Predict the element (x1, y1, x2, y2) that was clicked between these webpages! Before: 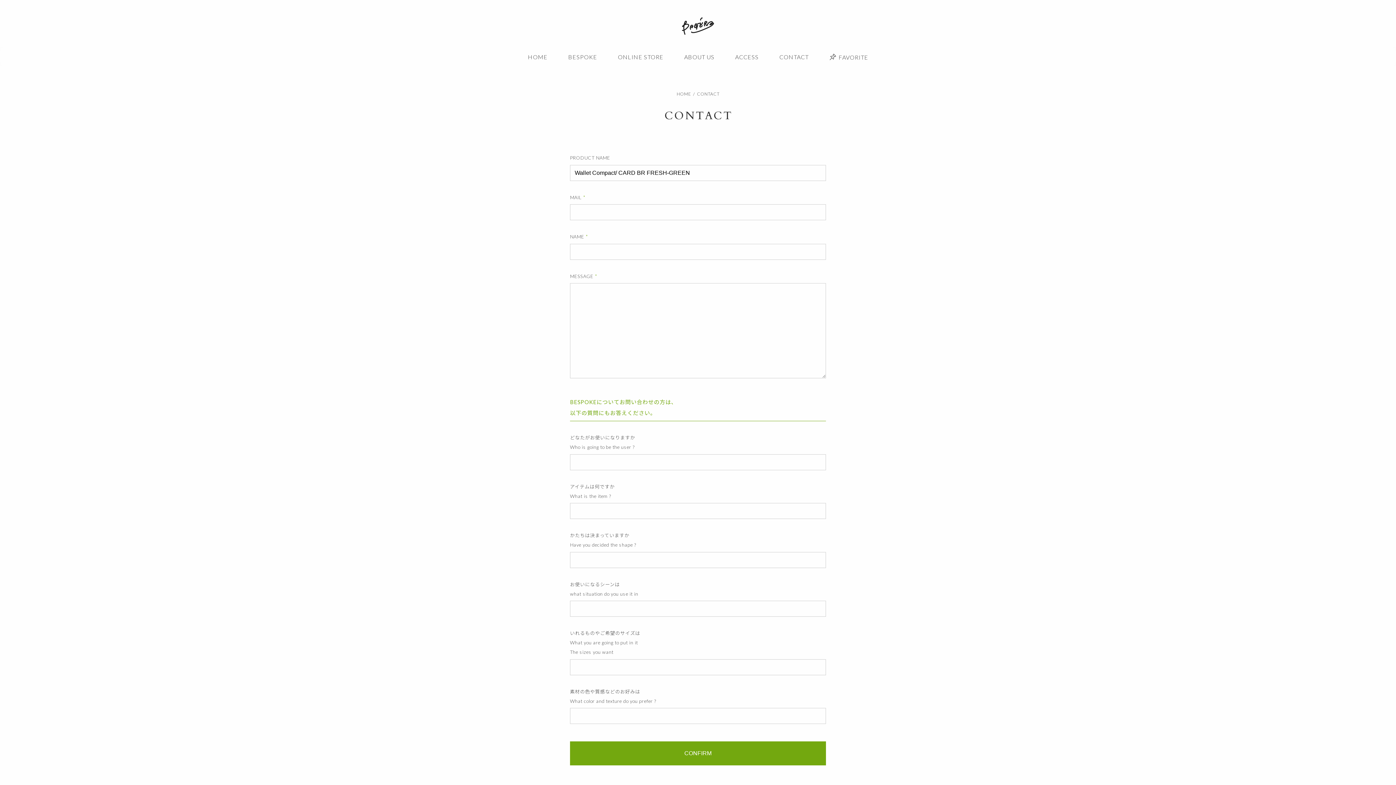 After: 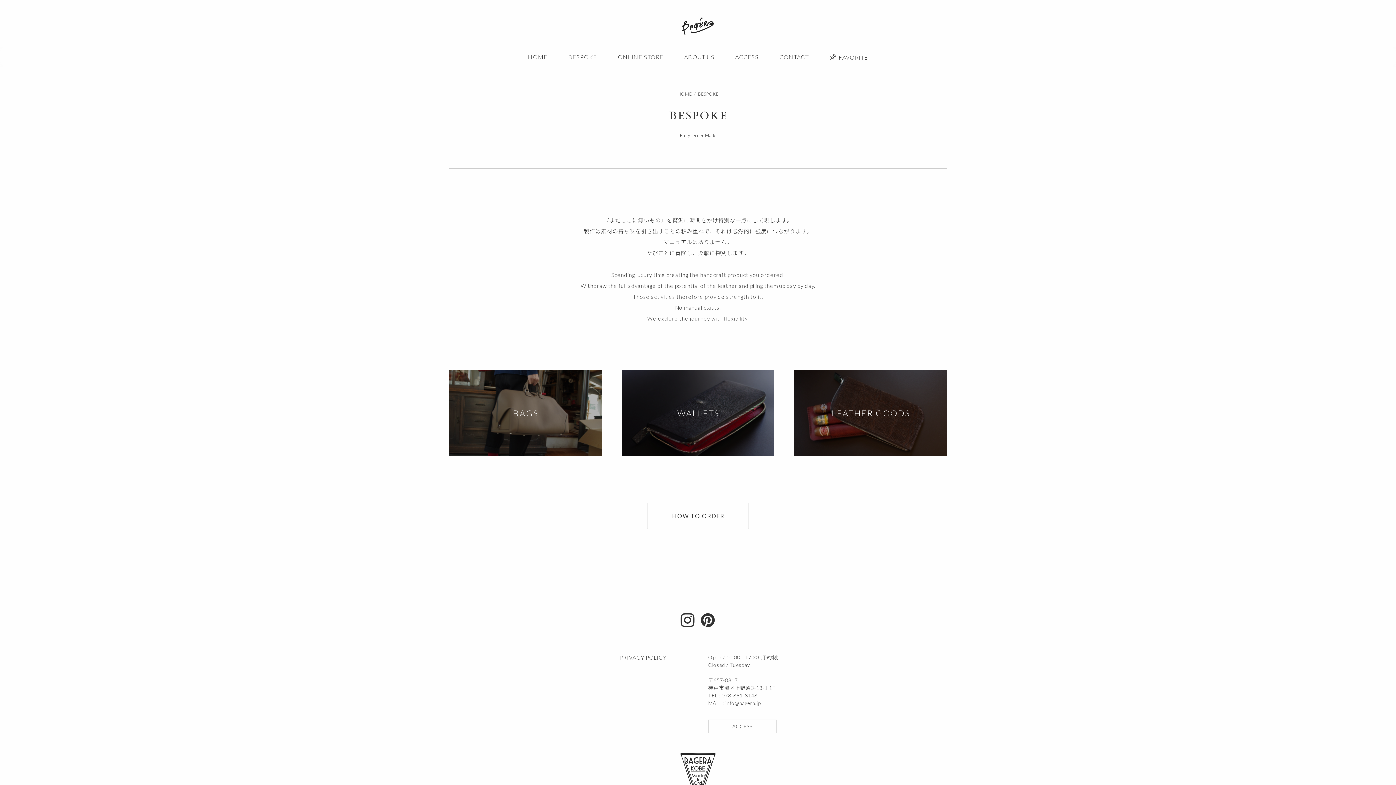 Action: bbox: (568, 52, 597, 61) label: BESPOKE